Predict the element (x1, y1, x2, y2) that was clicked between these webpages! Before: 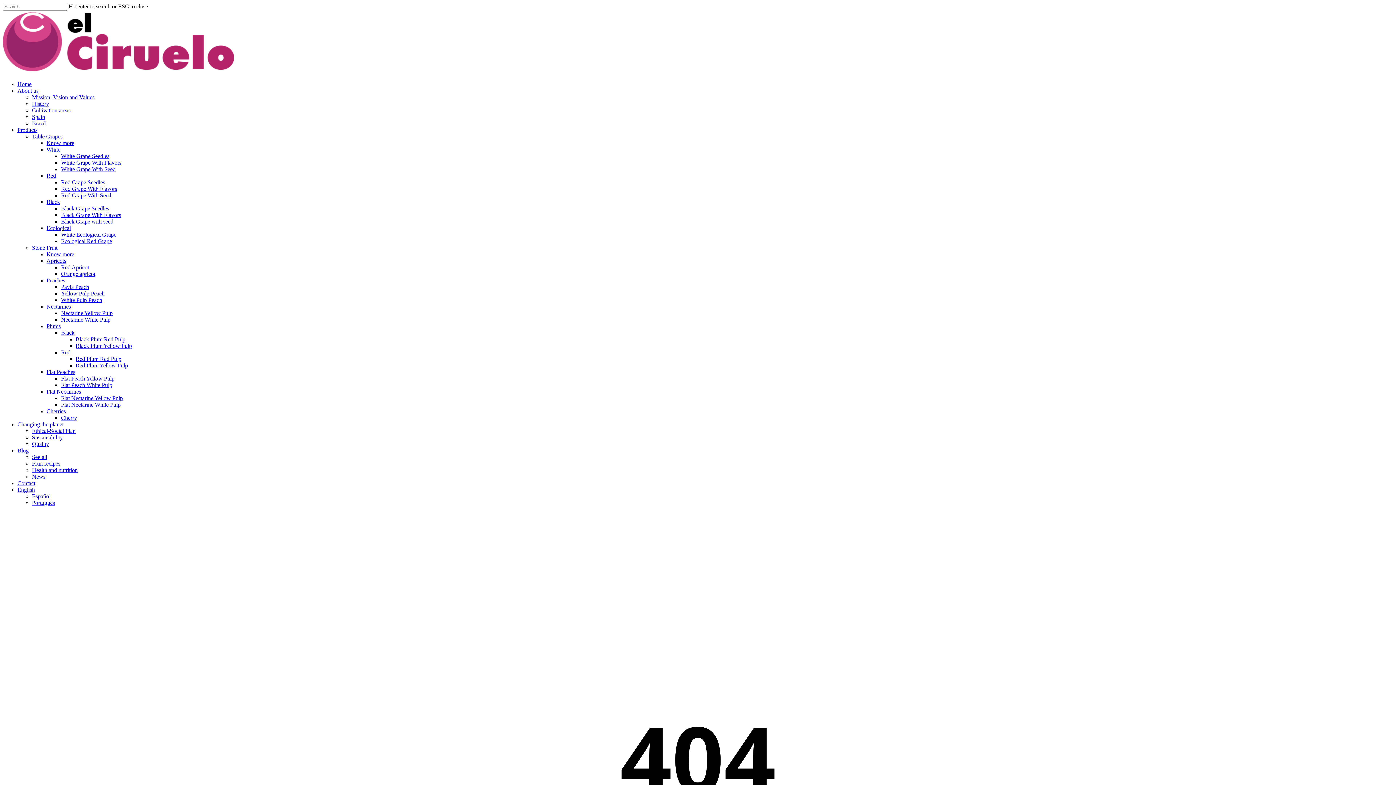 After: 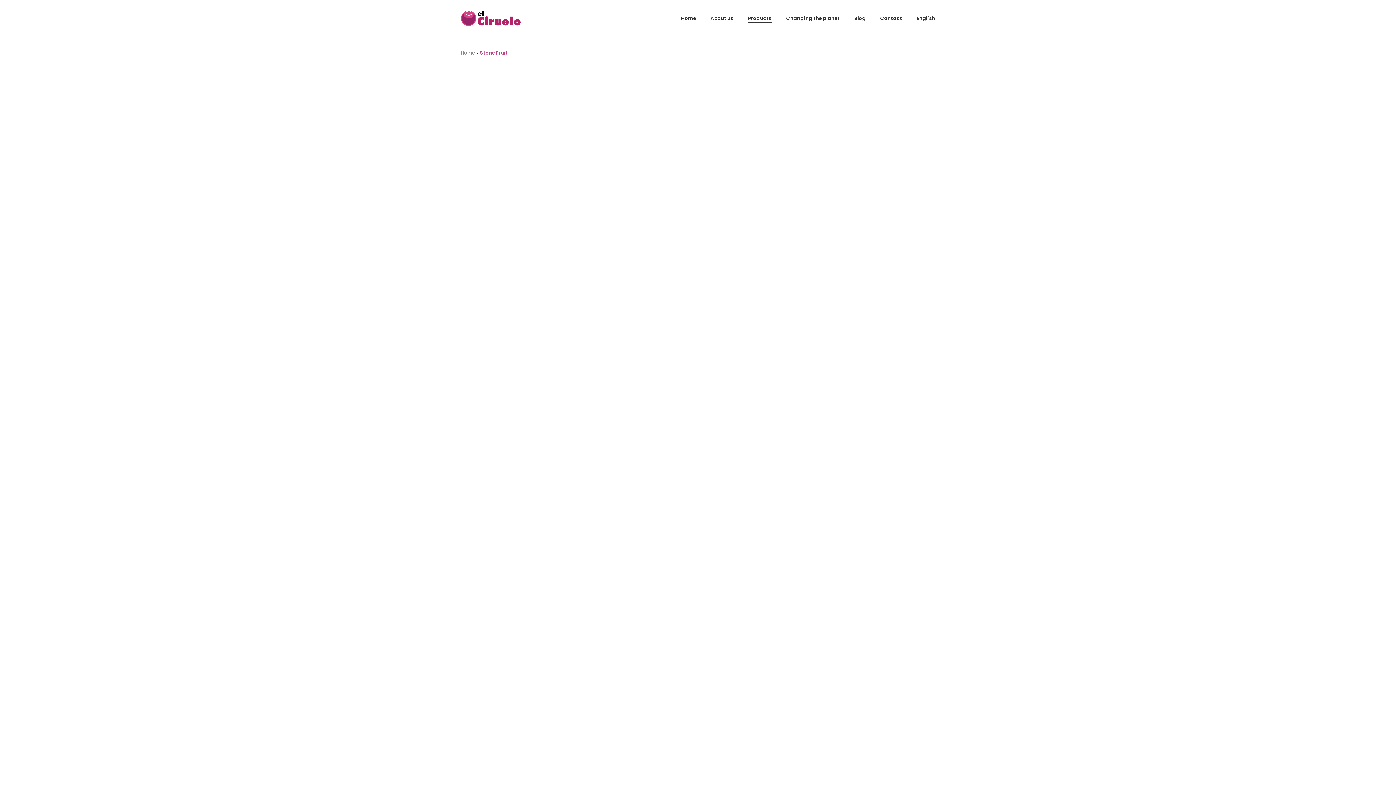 Action: bbox: (32, 244, 57, 250) label: Stone Fruit